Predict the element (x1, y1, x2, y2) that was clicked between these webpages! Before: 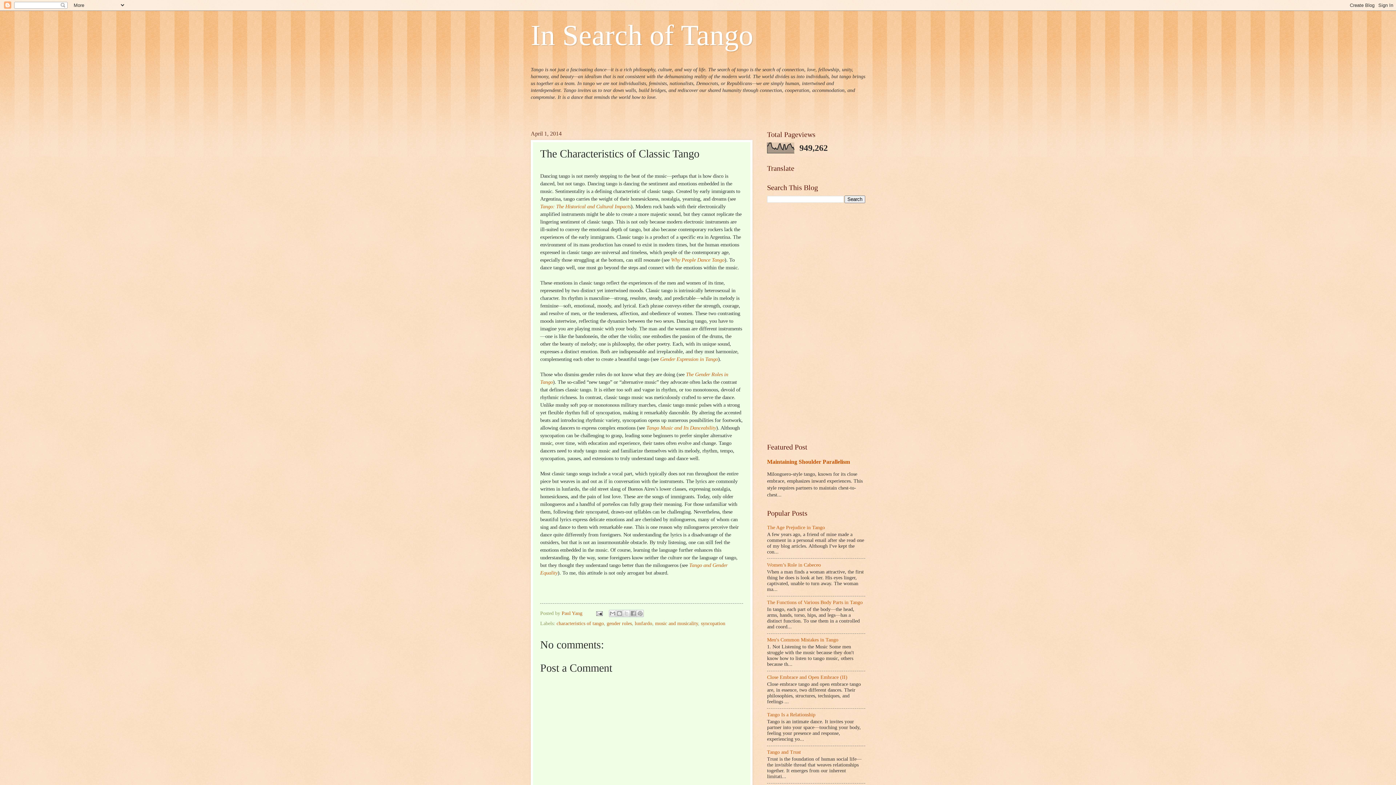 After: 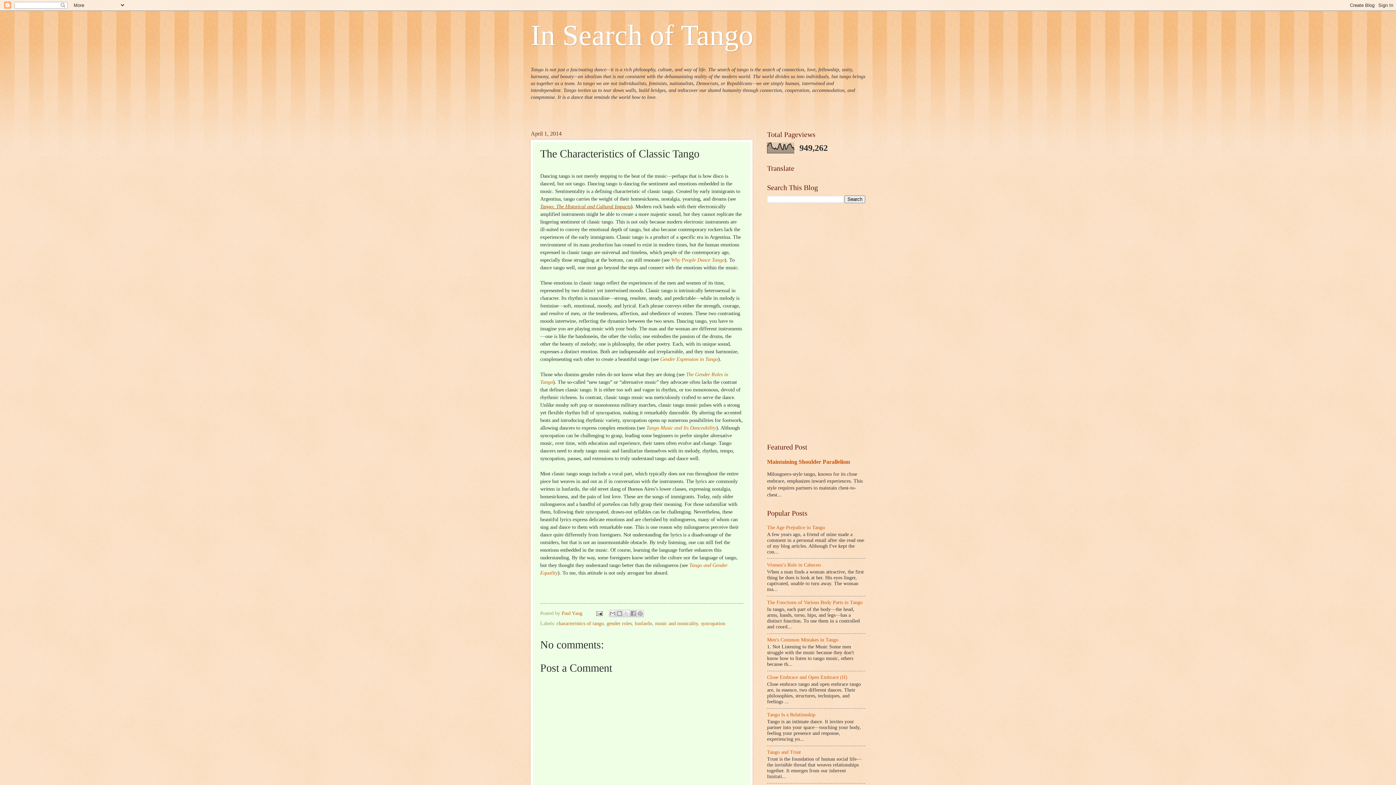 Action: bbox: (540, 203, 630, 209) label: Tango: The Historical and Cultural Impacts